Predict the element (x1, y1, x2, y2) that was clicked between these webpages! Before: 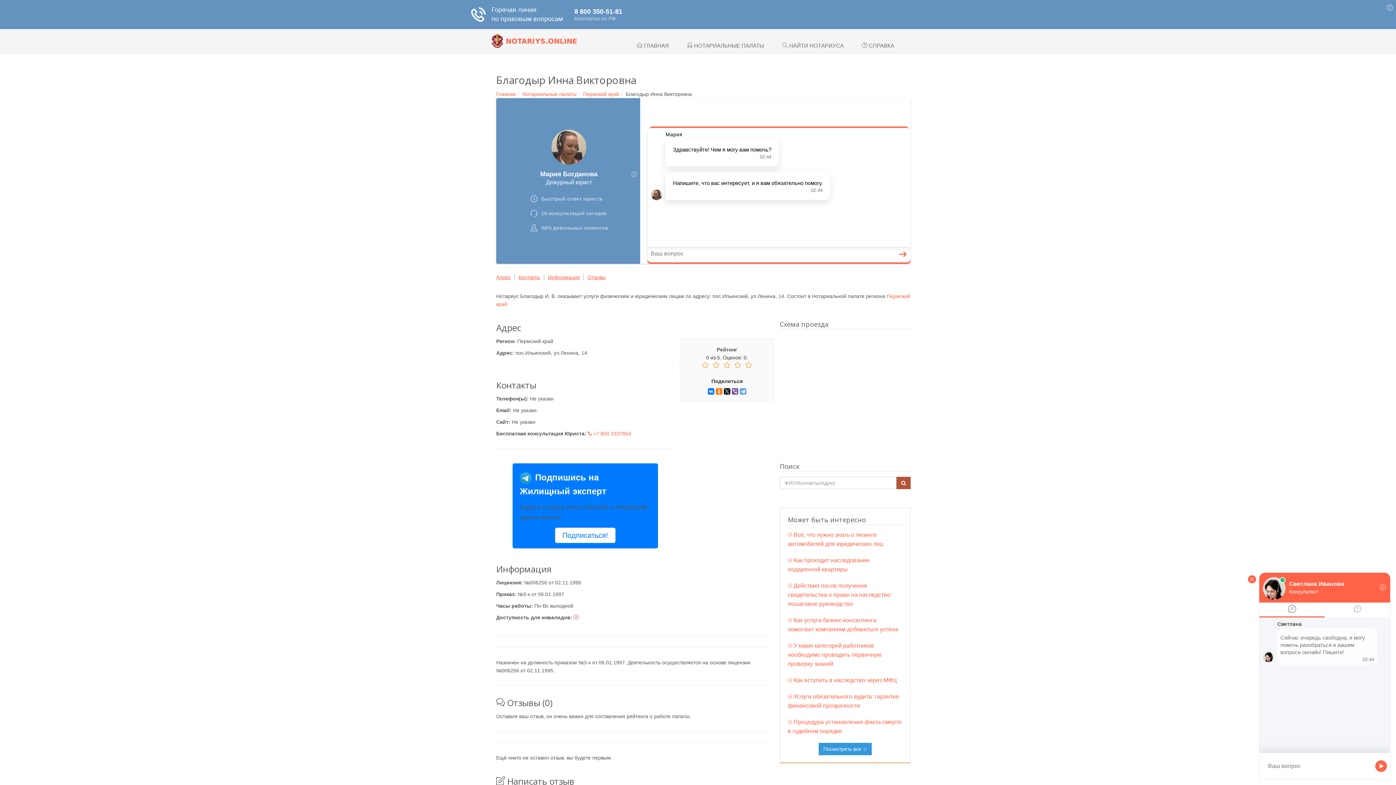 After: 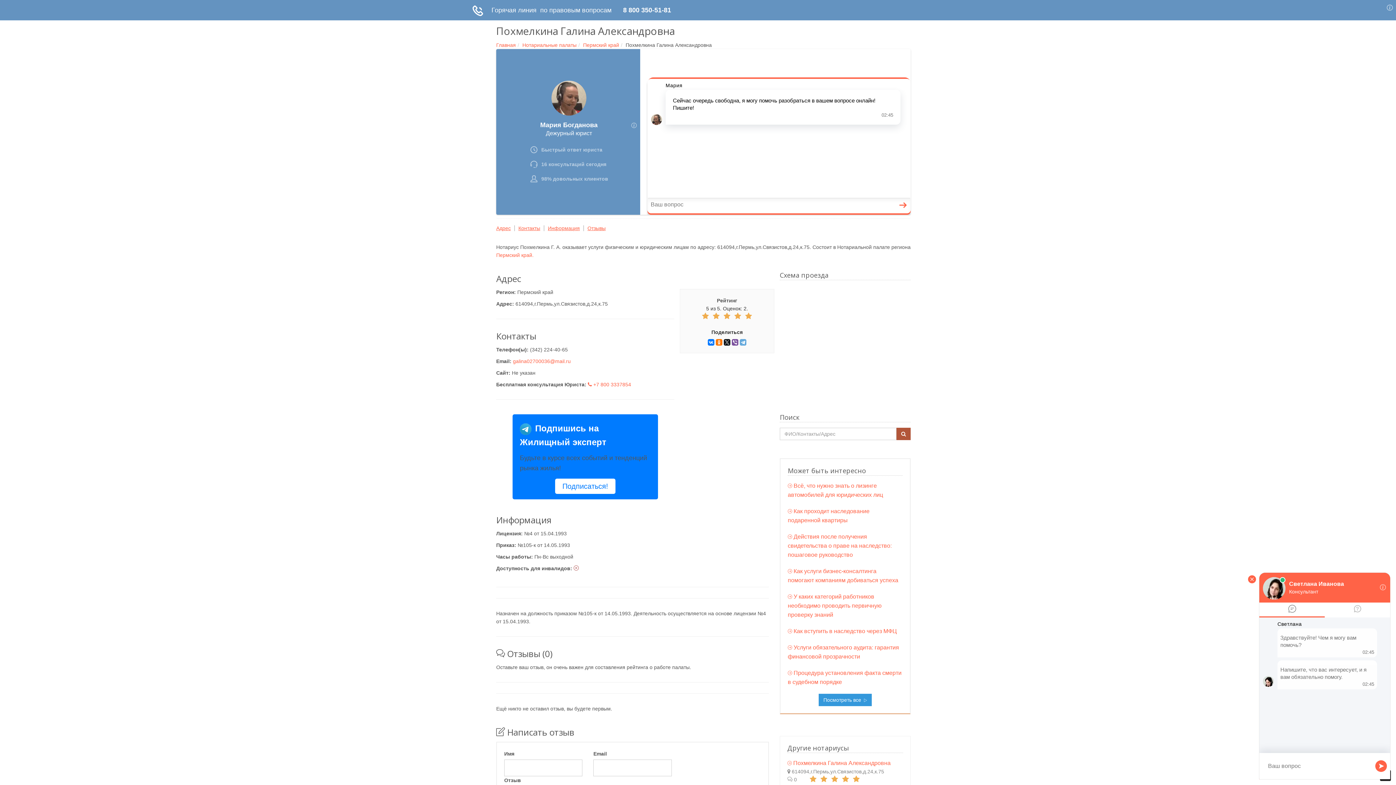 Action: label:  0 bbox: (787, 631, 797, 637)